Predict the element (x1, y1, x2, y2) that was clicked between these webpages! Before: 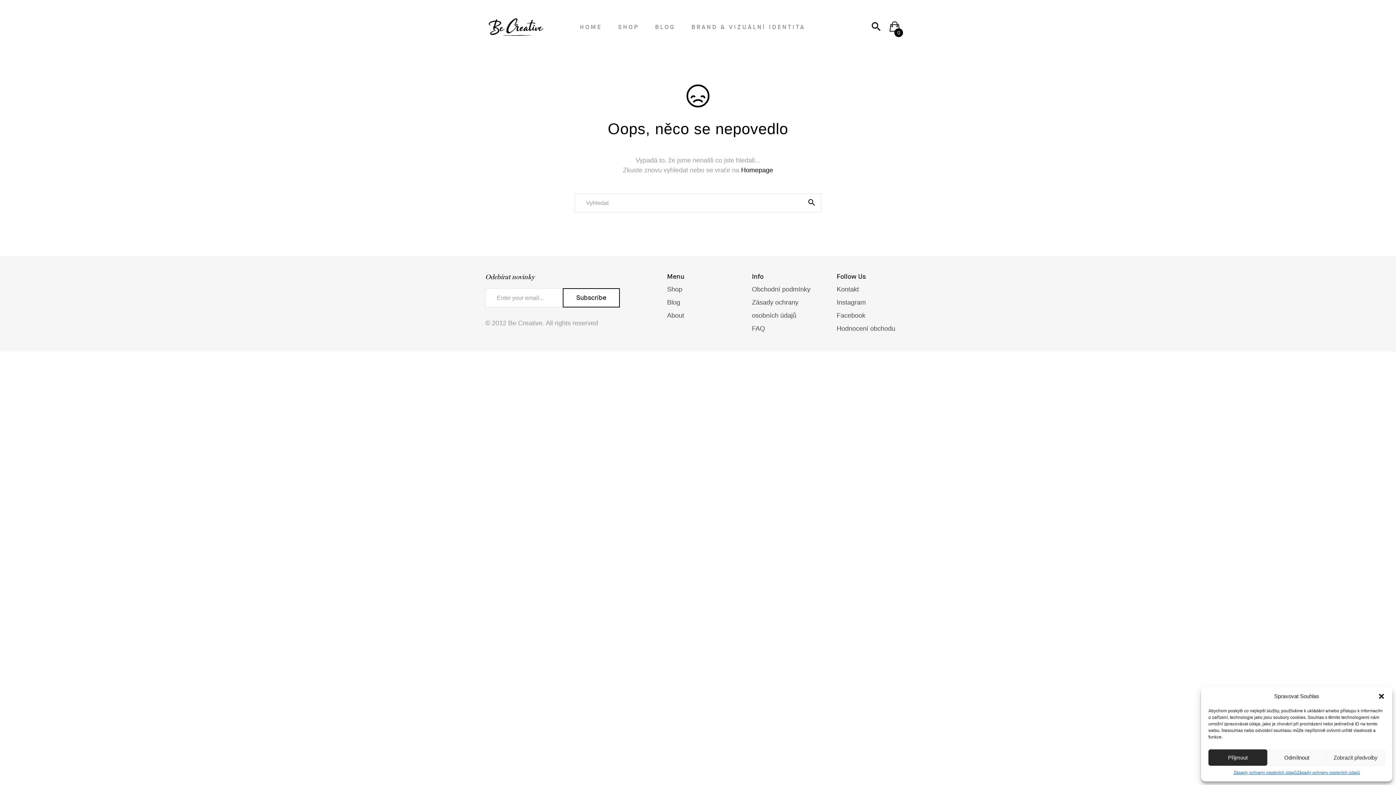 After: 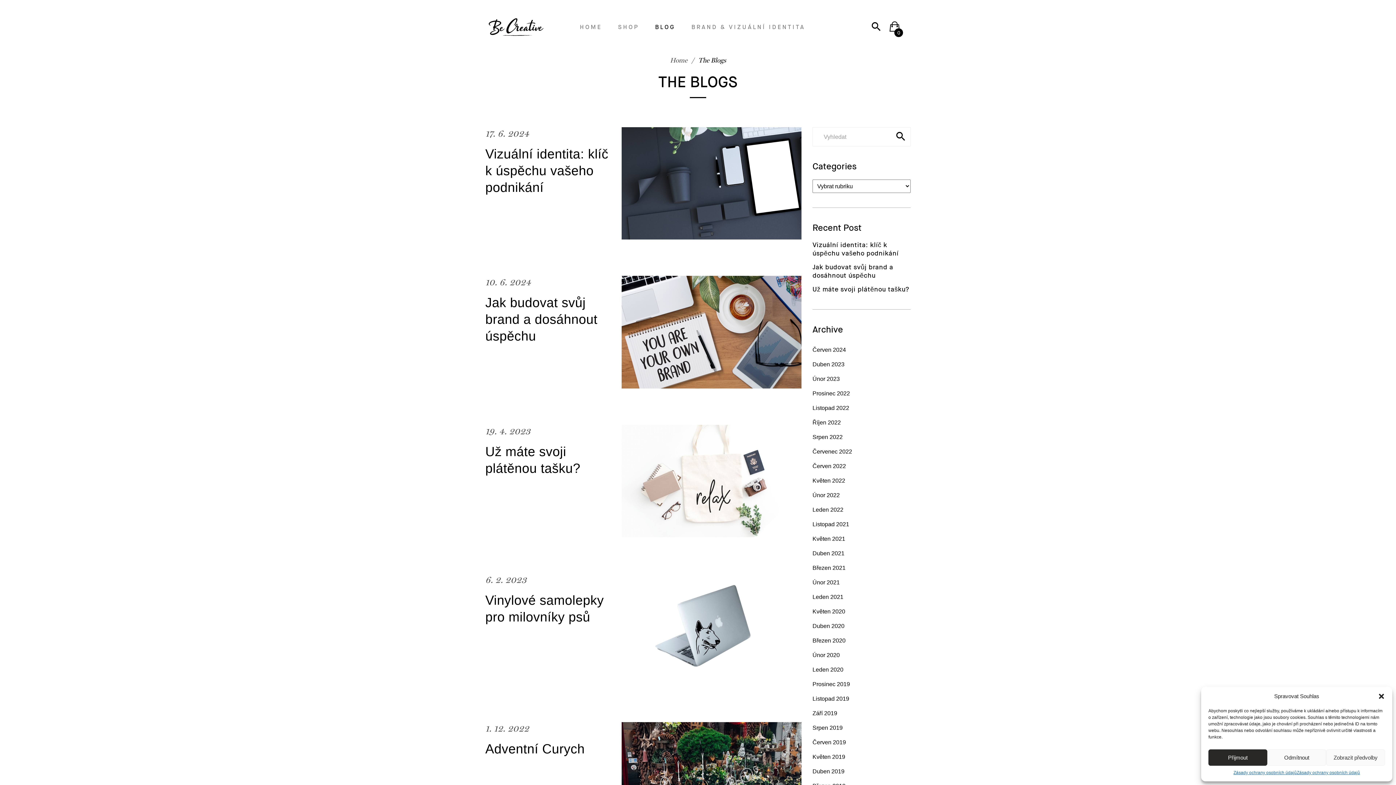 Action: bbox: (667, 298, 680, 306) label: Blog